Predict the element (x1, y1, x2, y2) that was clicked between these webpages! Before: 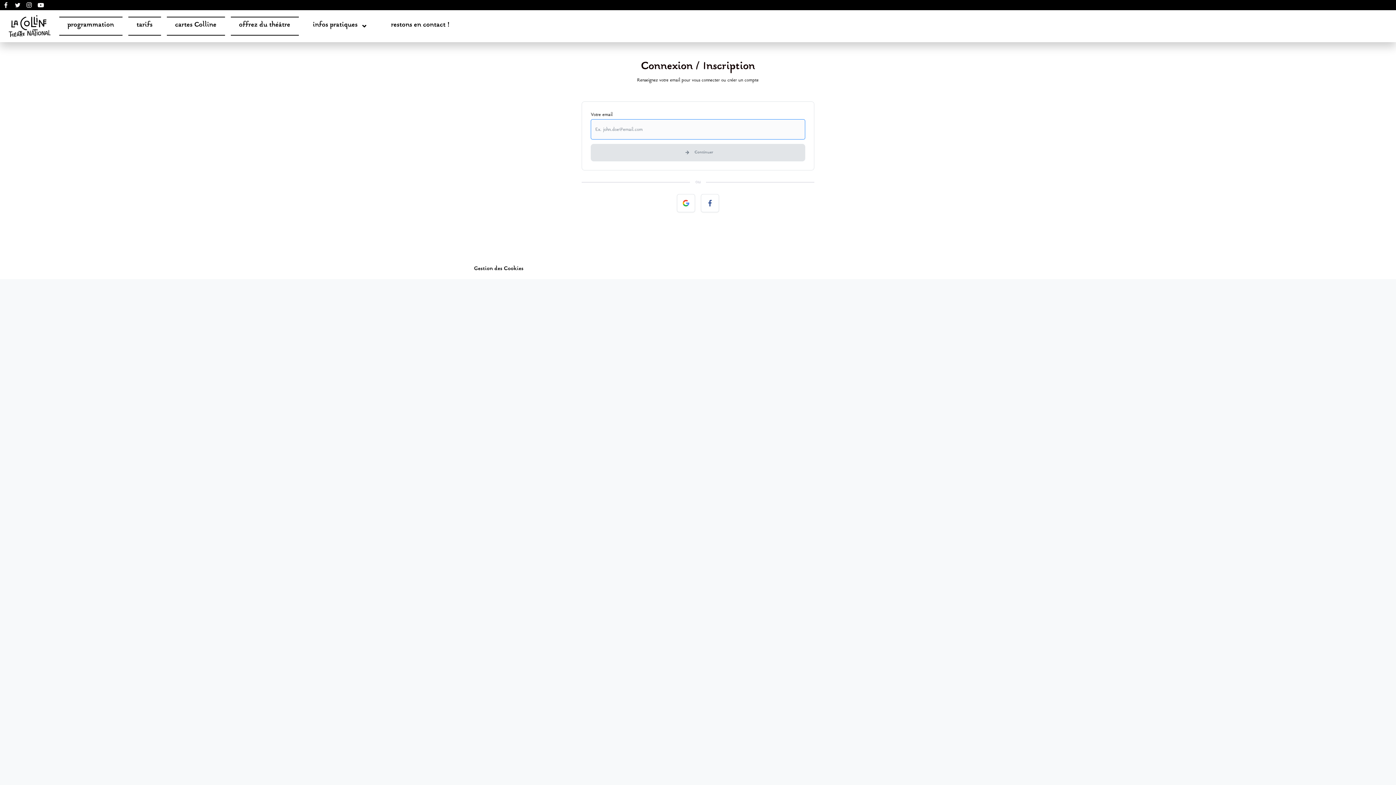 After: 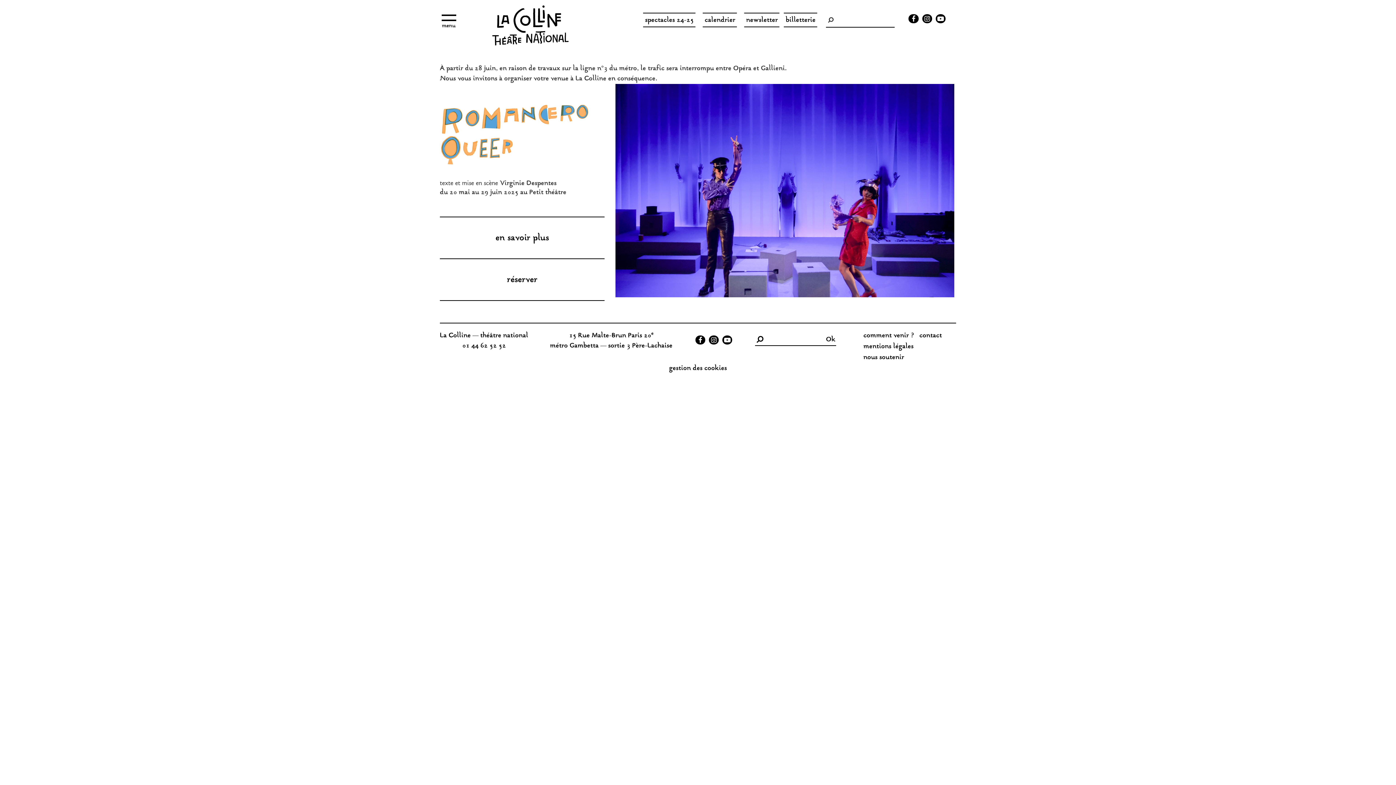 Action: bbox: (8, 15, 50, 37)